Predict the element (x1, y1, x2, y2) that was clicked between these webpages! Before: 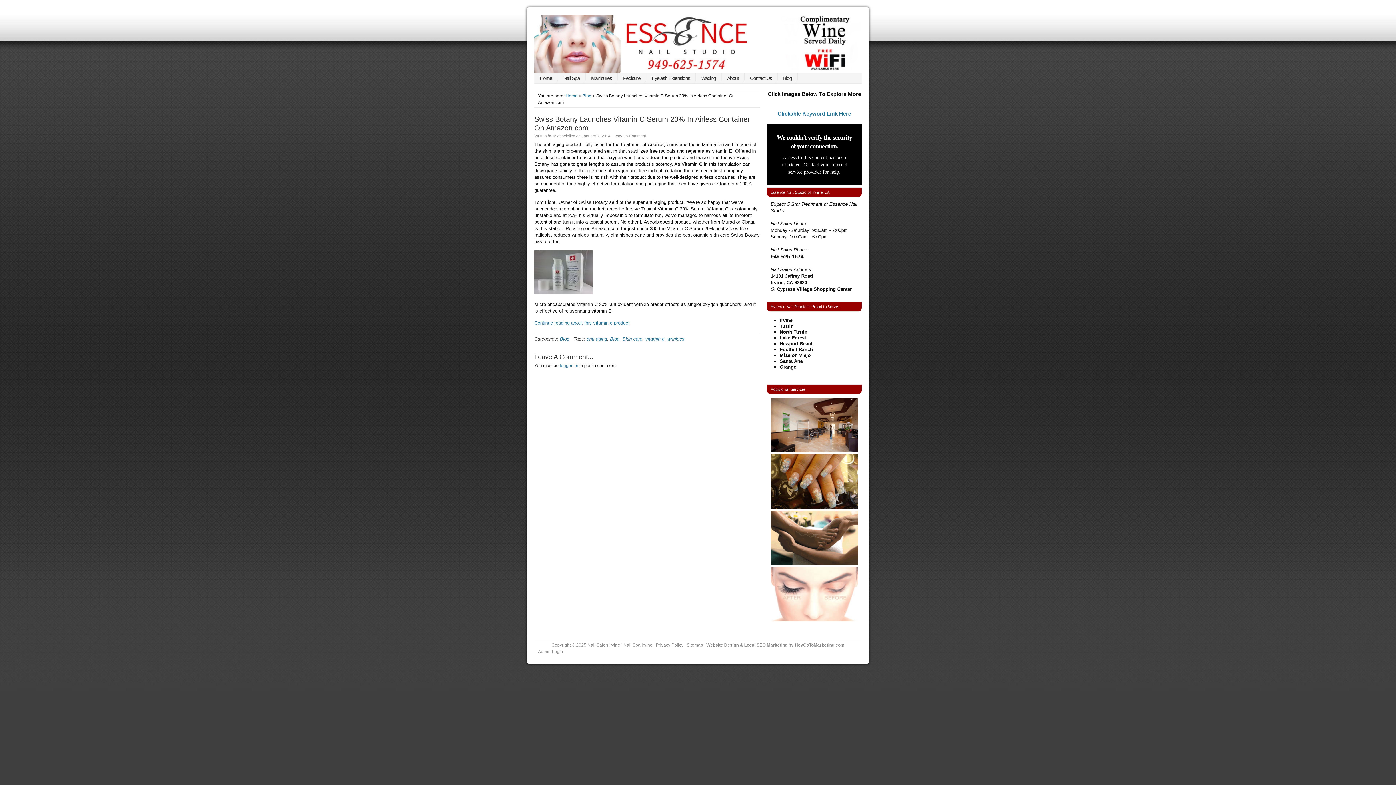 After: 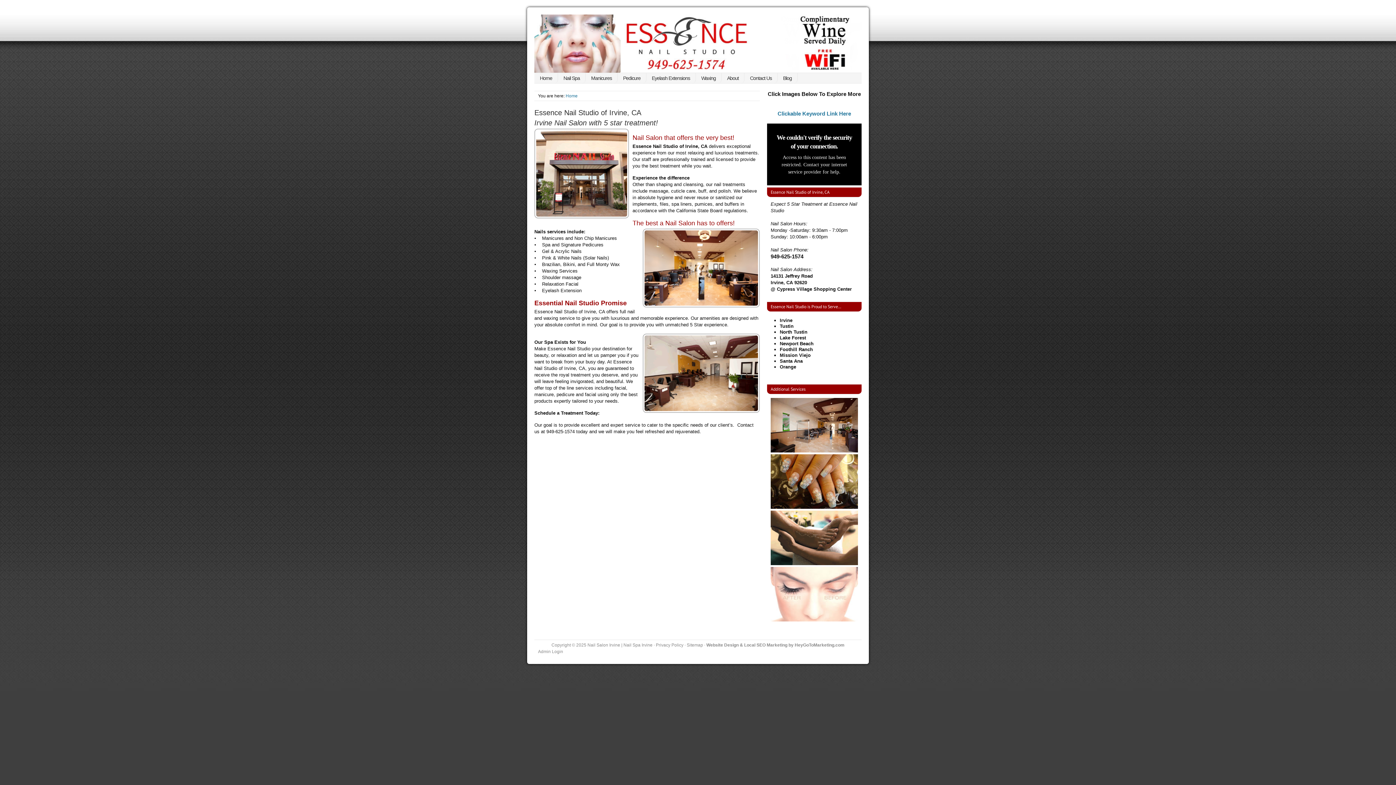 Action: label: Nail Salon Irvine | Nail Spa Irvine bbox: (534, 14, 865, 72)